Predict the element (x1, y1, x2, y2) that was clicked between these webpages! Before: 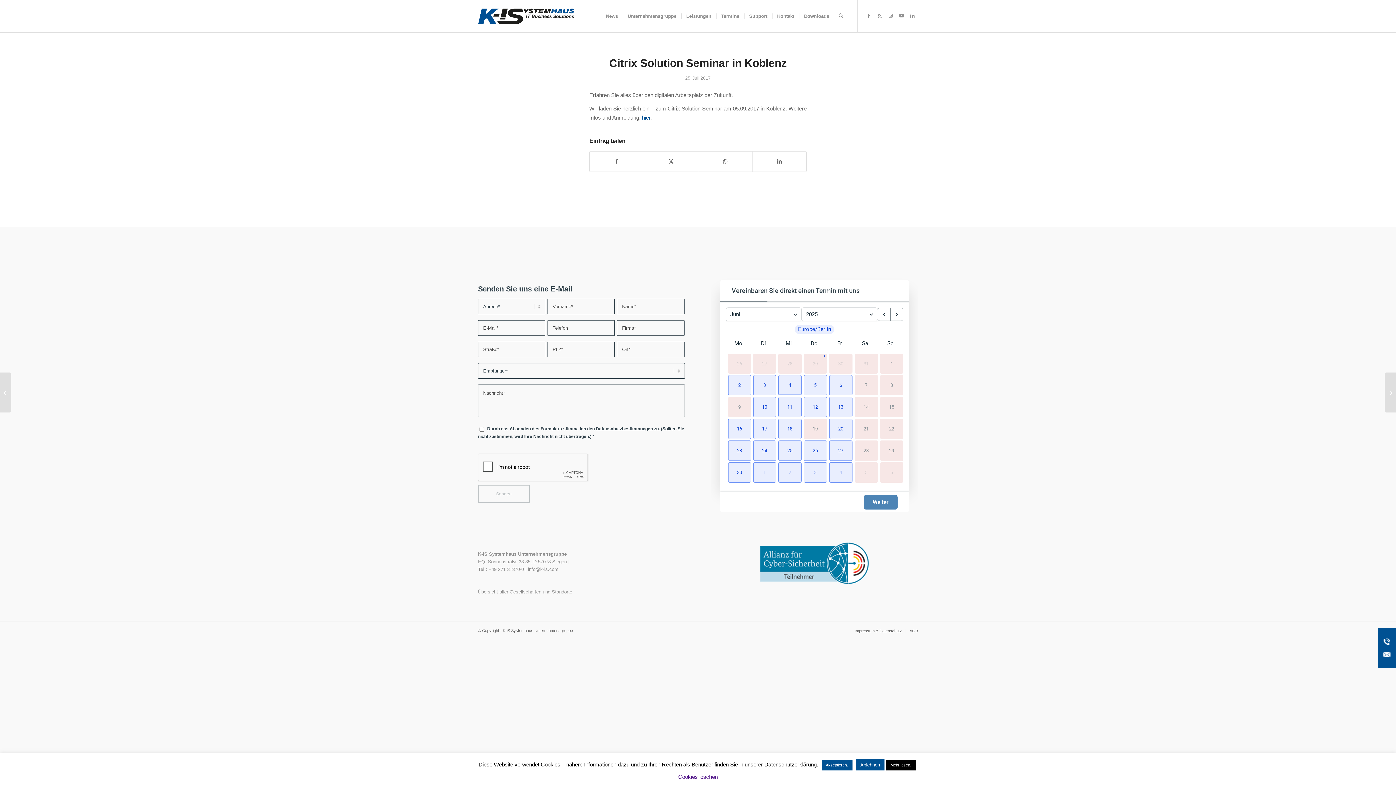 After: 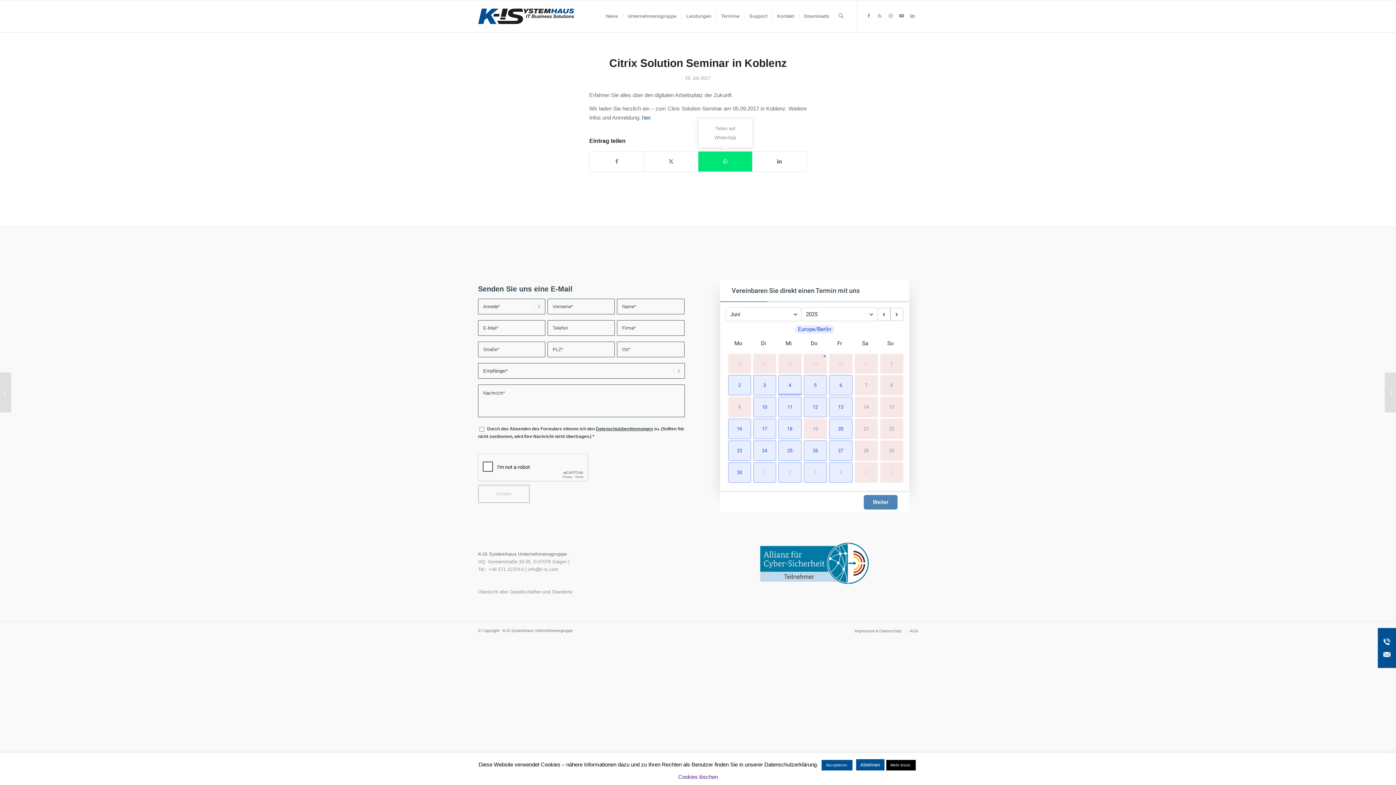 Action: bbox: (698, 151, 752, 171) label: Teilen auf WhatsApp